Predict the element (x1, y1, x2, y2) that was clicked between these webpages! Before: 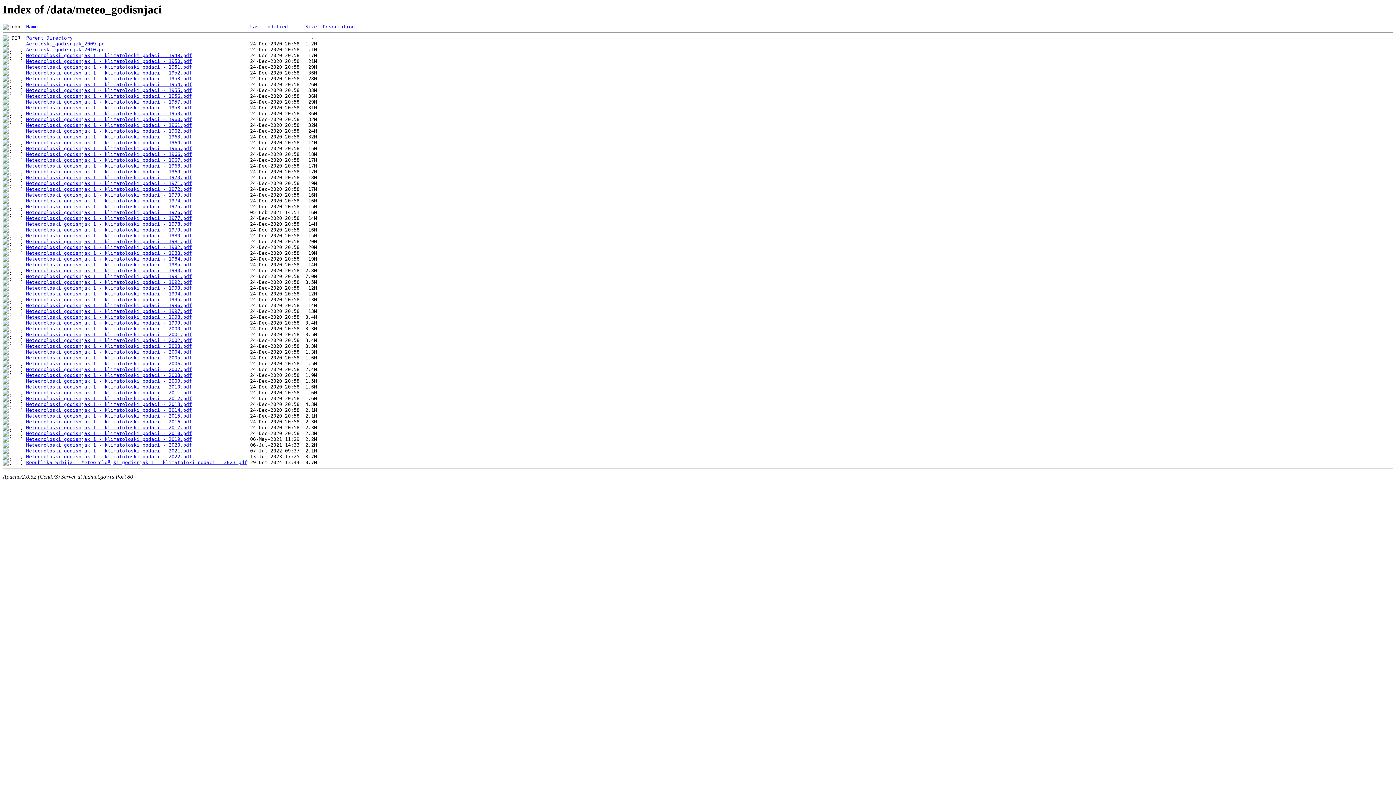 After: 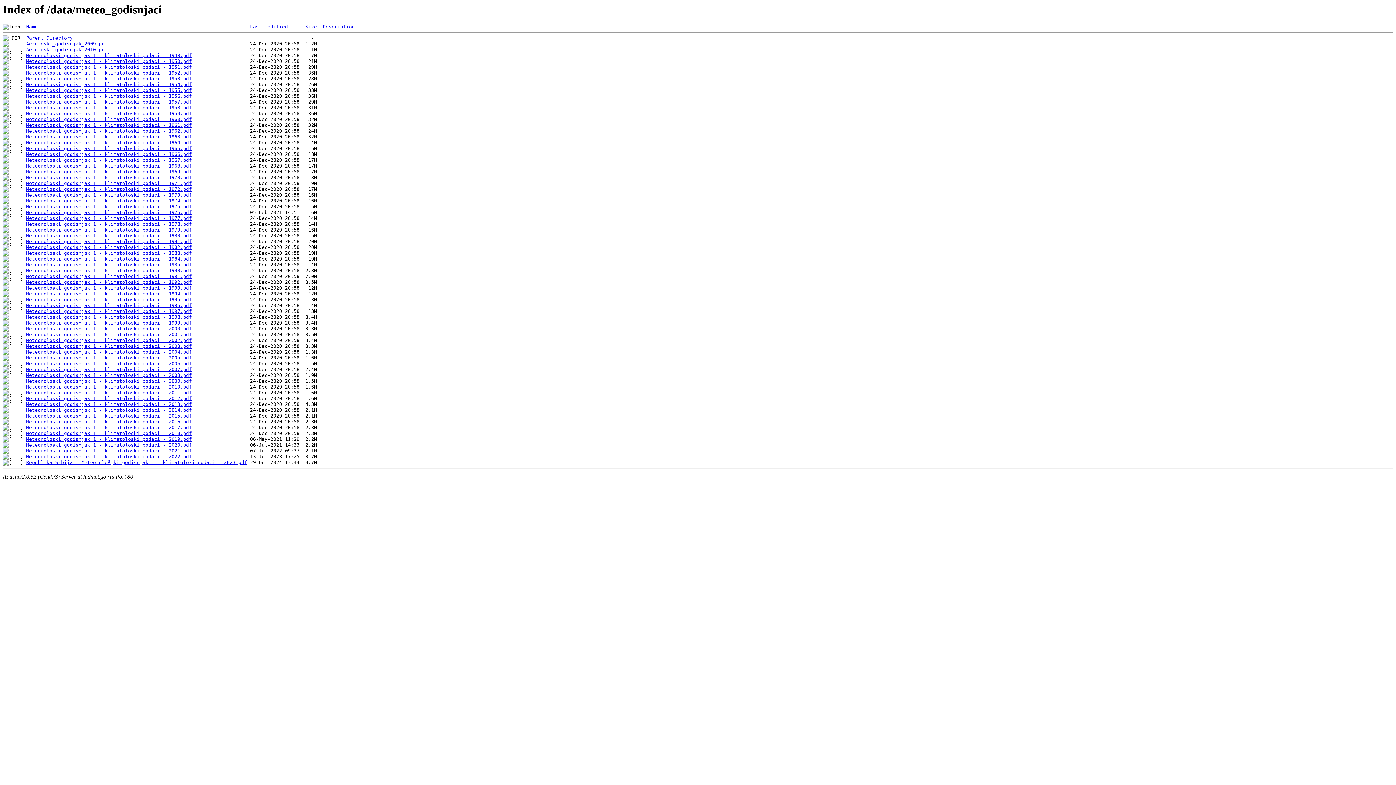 Action: label: Meteoroloski godisnjak 1 - klimatoloski podaci - 1998.pdf bbox: (26, 314, 192, 320)